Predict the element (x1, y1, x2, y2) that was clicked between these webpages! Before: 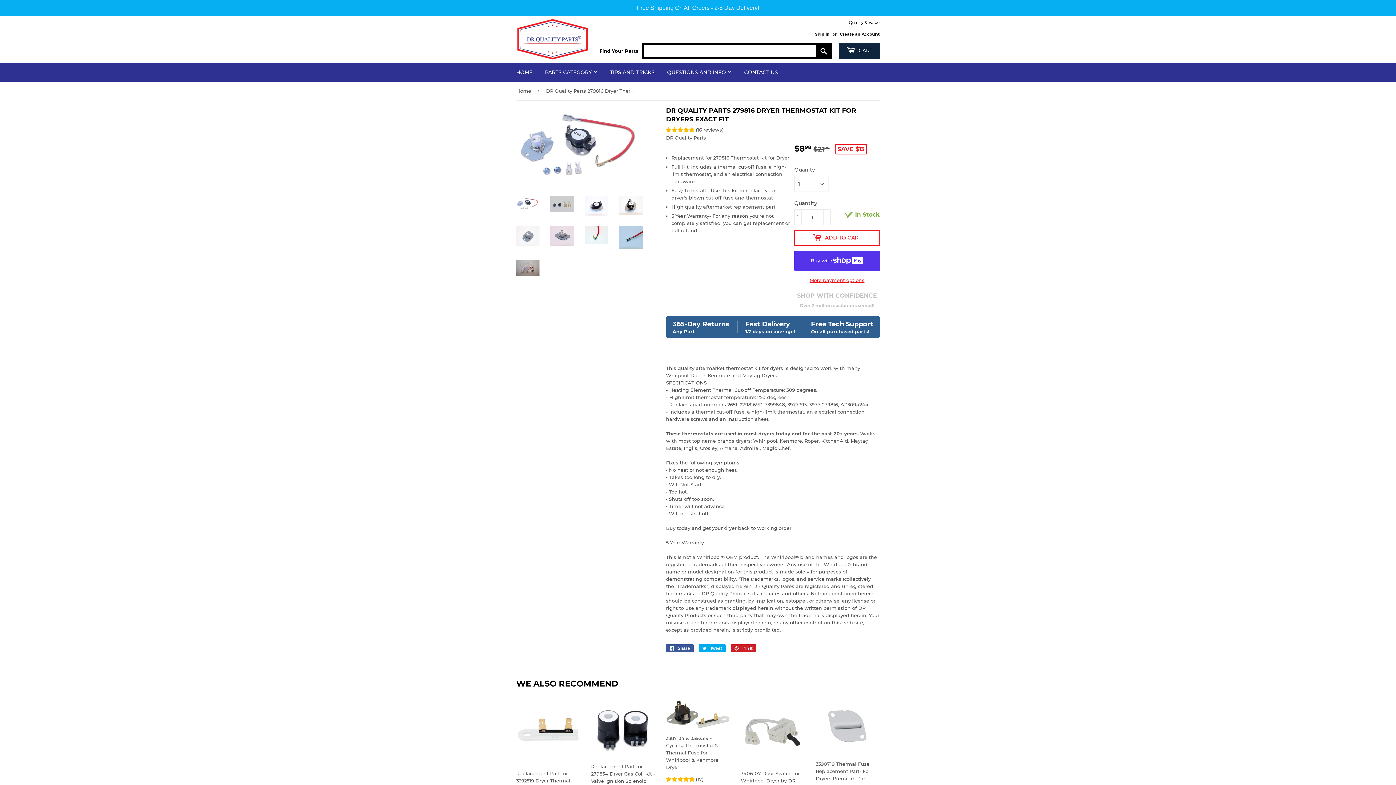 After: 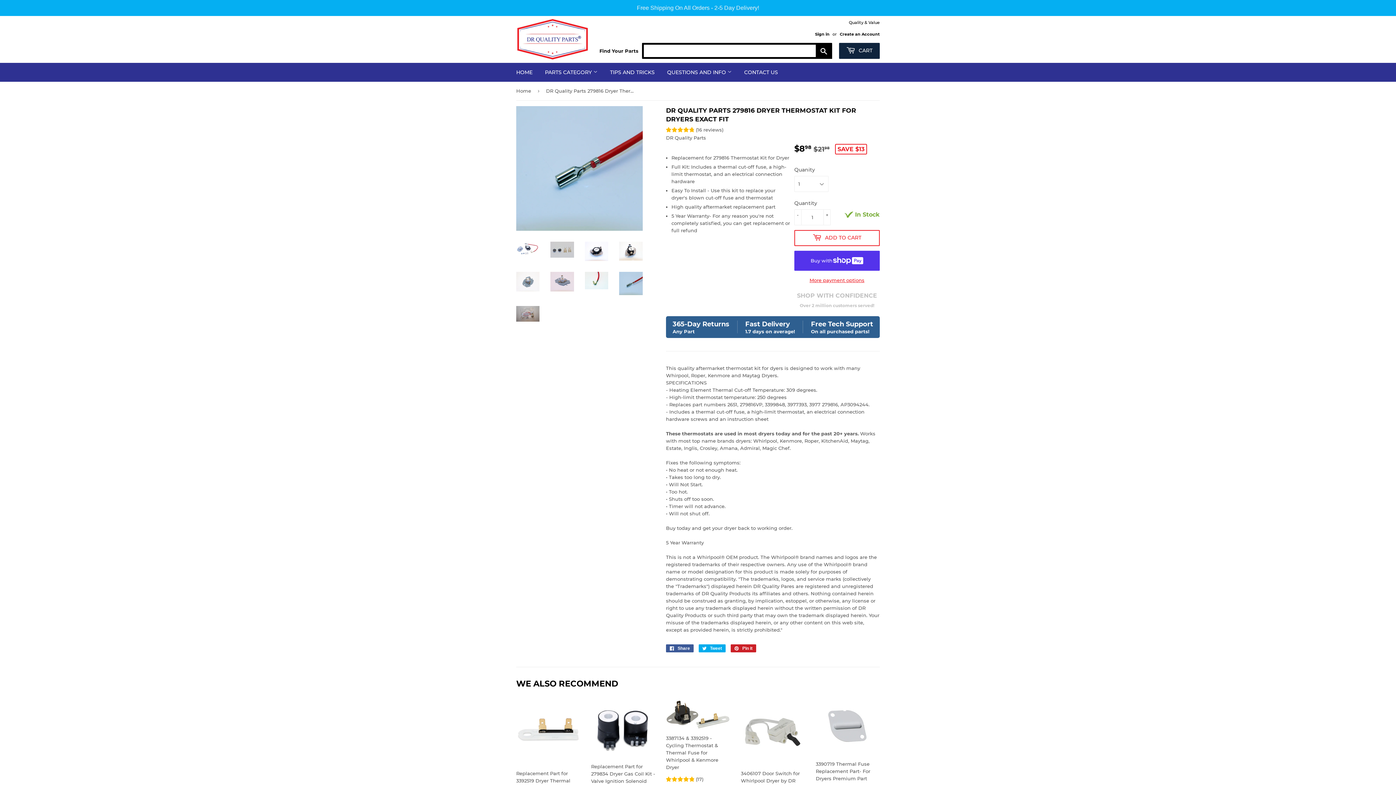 Action: bbox: (619, 226, 642, 249)